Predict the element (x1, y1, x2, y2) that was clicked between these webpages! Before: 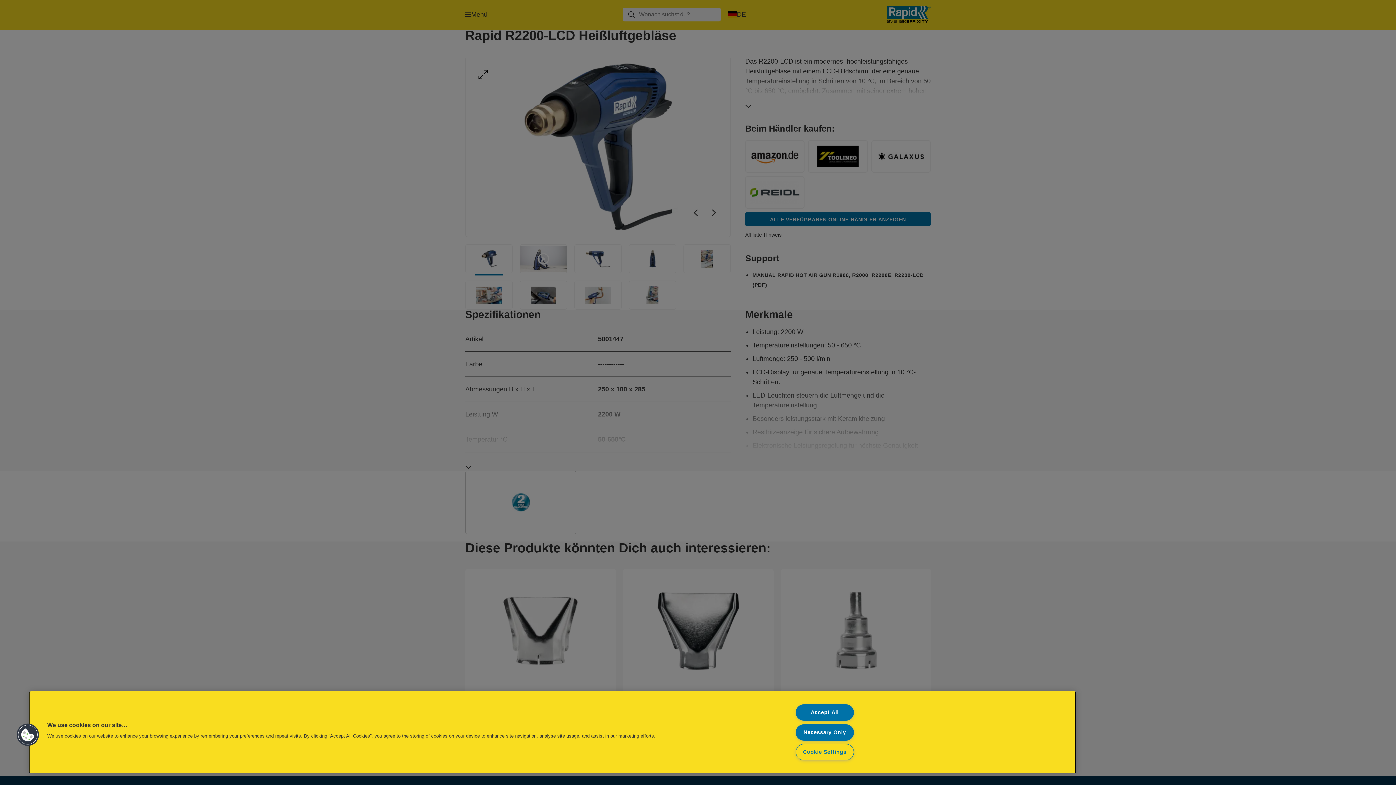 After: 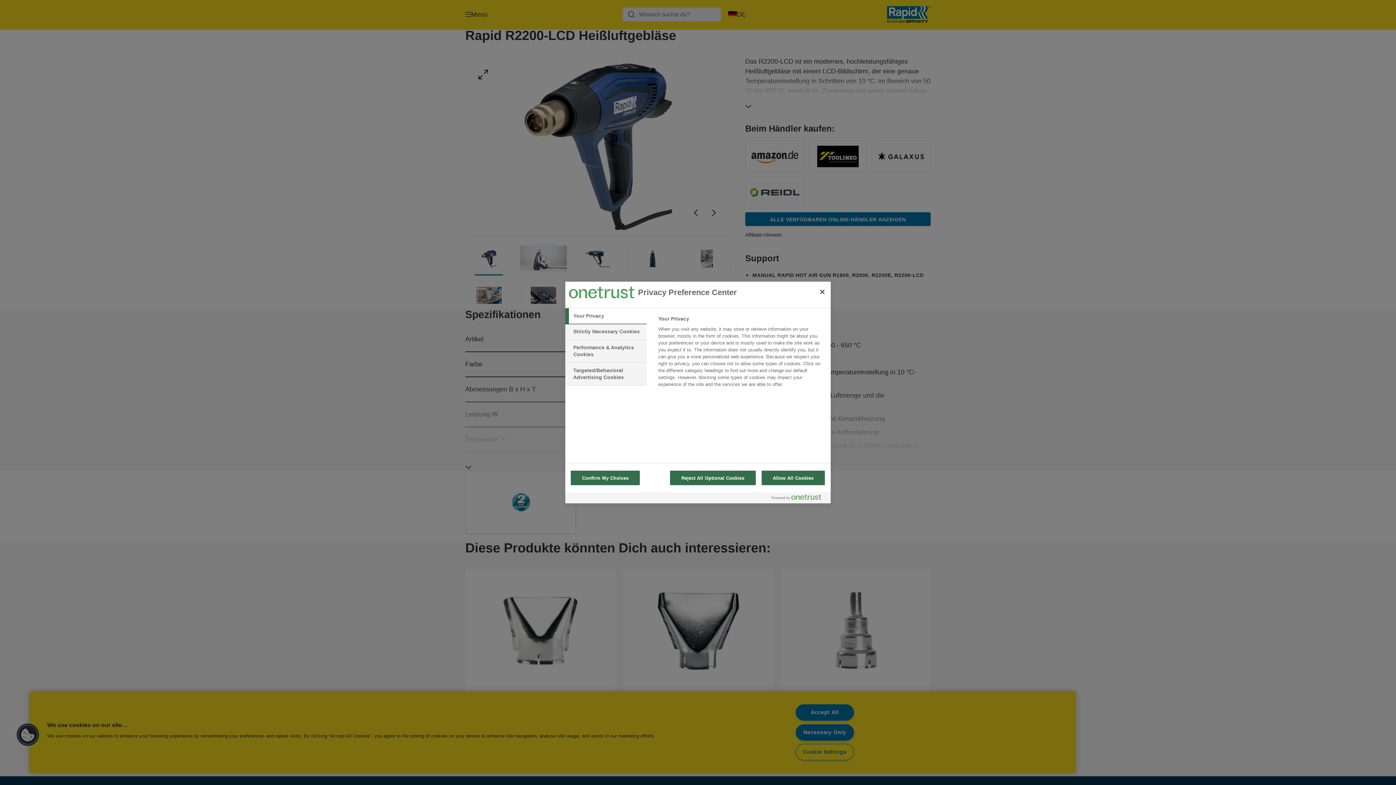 Action: label: Cookie Settings bbox: (795, 744, 854, 760)